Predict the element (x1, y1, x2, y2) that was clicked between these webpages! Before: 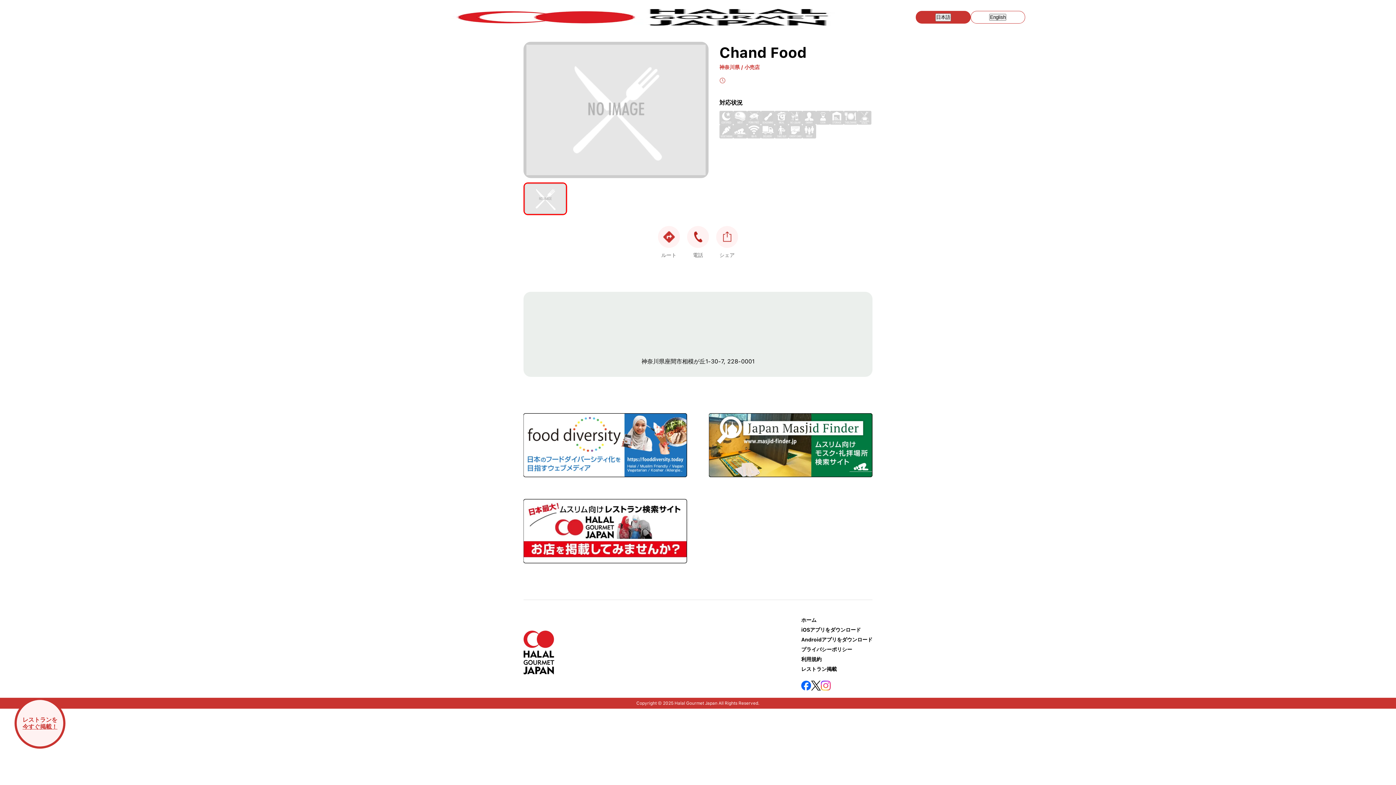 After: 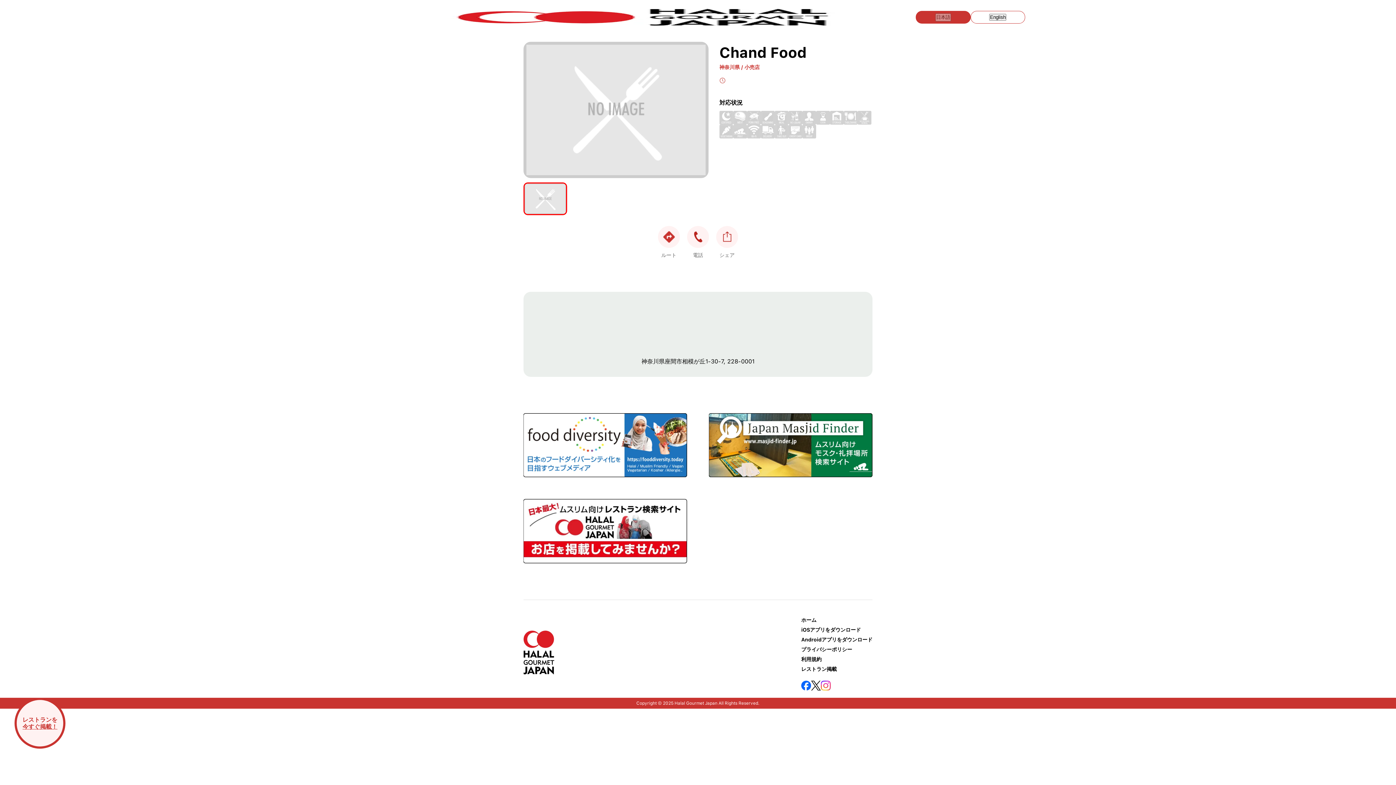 Action: label: 日本語に切り替え bbox: (935, 13, 951, 21)